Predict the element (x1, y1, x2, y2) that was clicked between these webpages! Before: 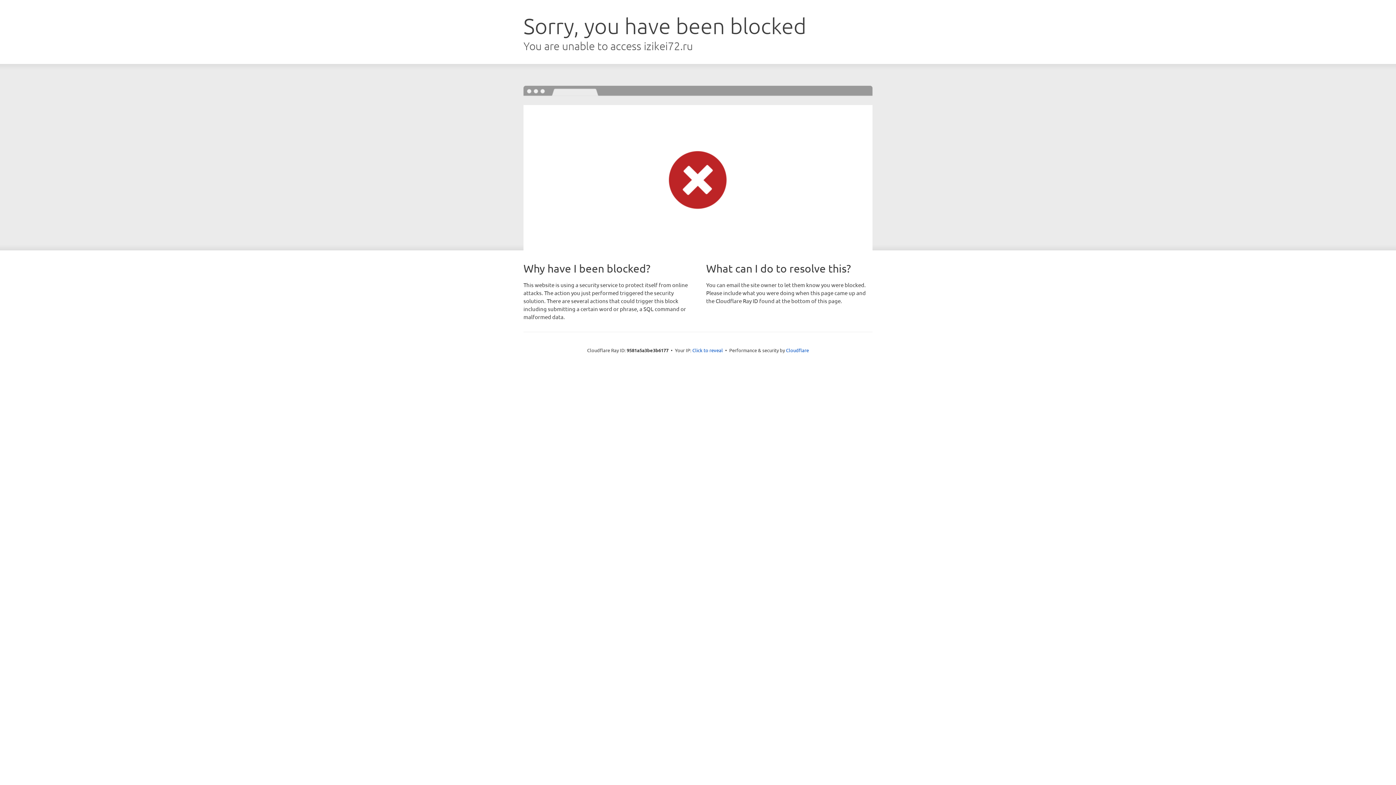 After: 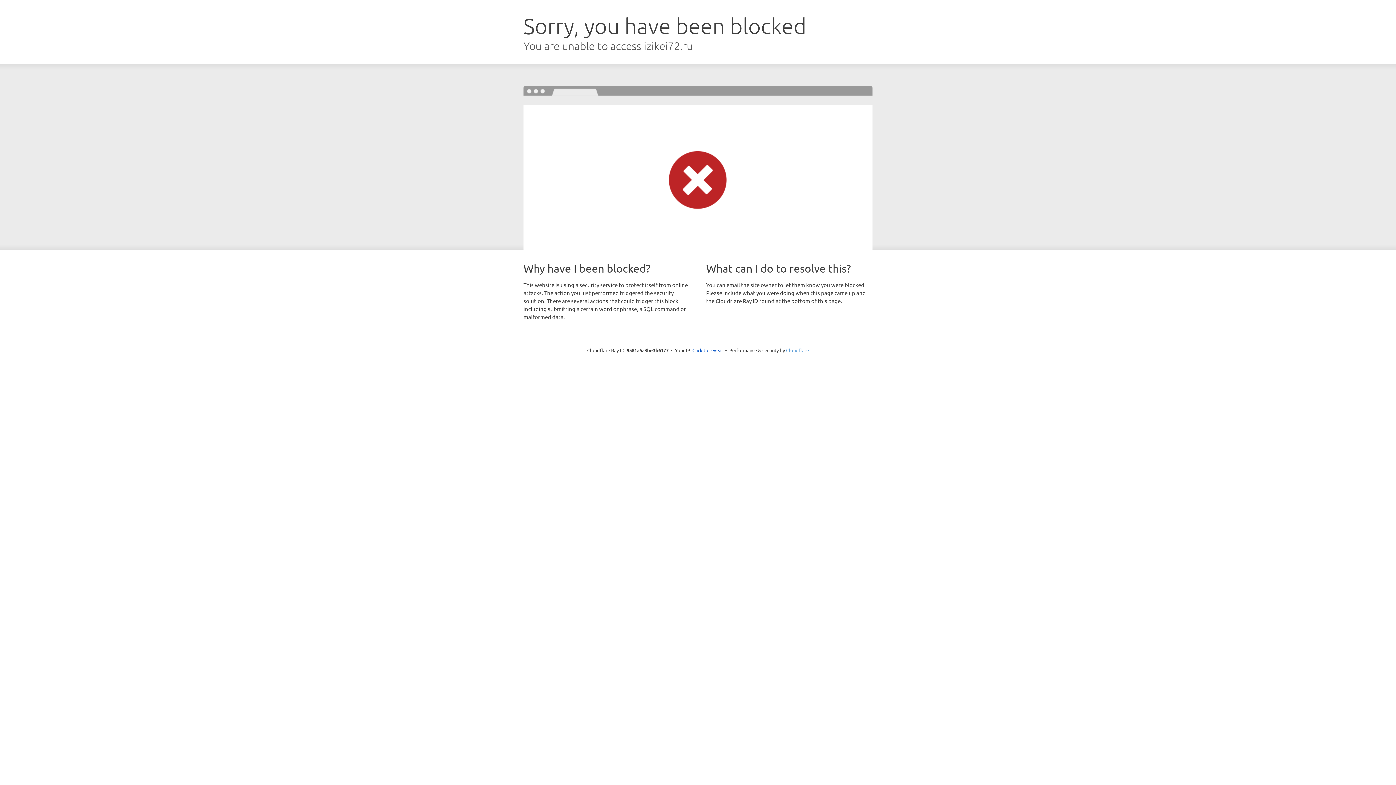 Action: label: Cloudflare bbox: (786, 347, 809, 353)